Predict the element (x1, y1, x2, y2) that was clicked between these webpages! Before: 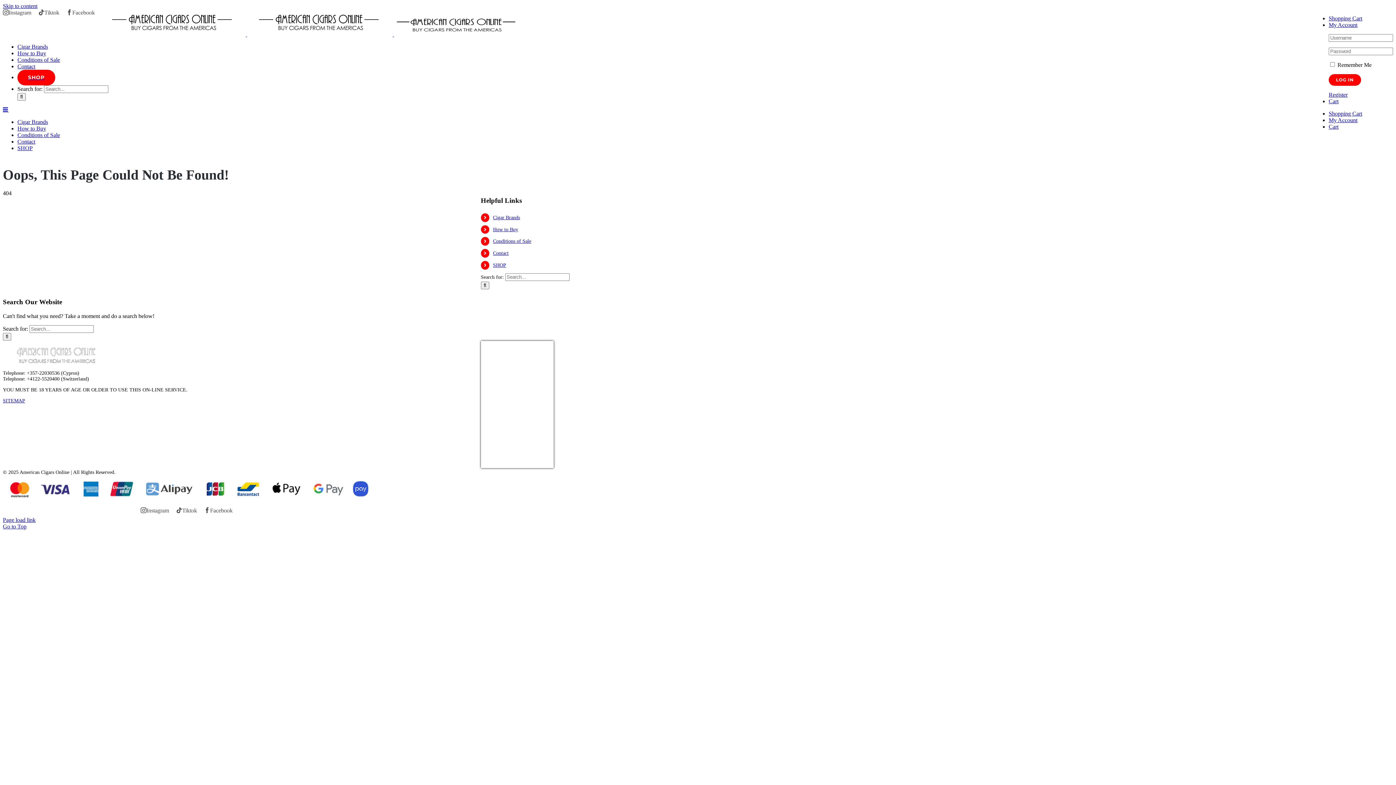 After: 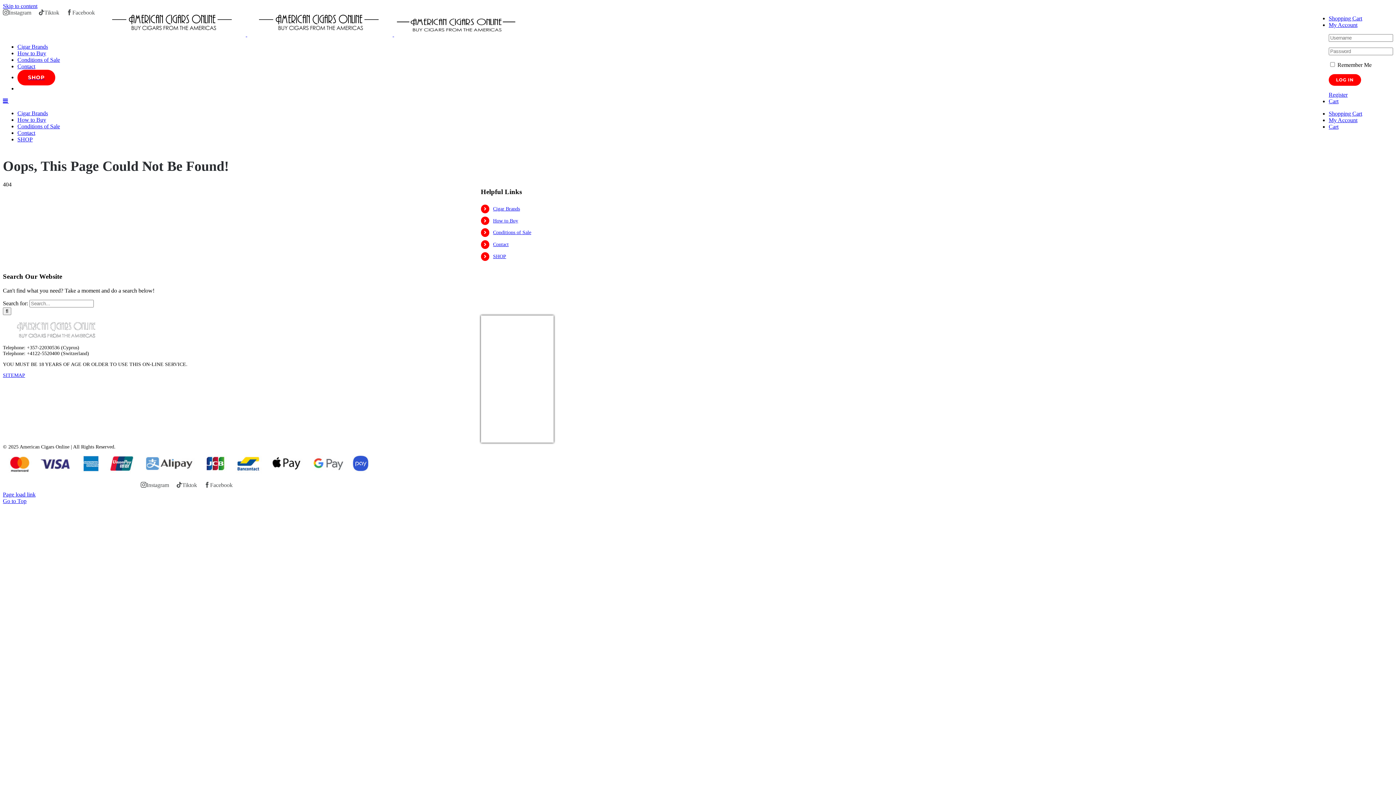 Action: bbox: (519, 461, 548, 466) label: Currency.Wiki